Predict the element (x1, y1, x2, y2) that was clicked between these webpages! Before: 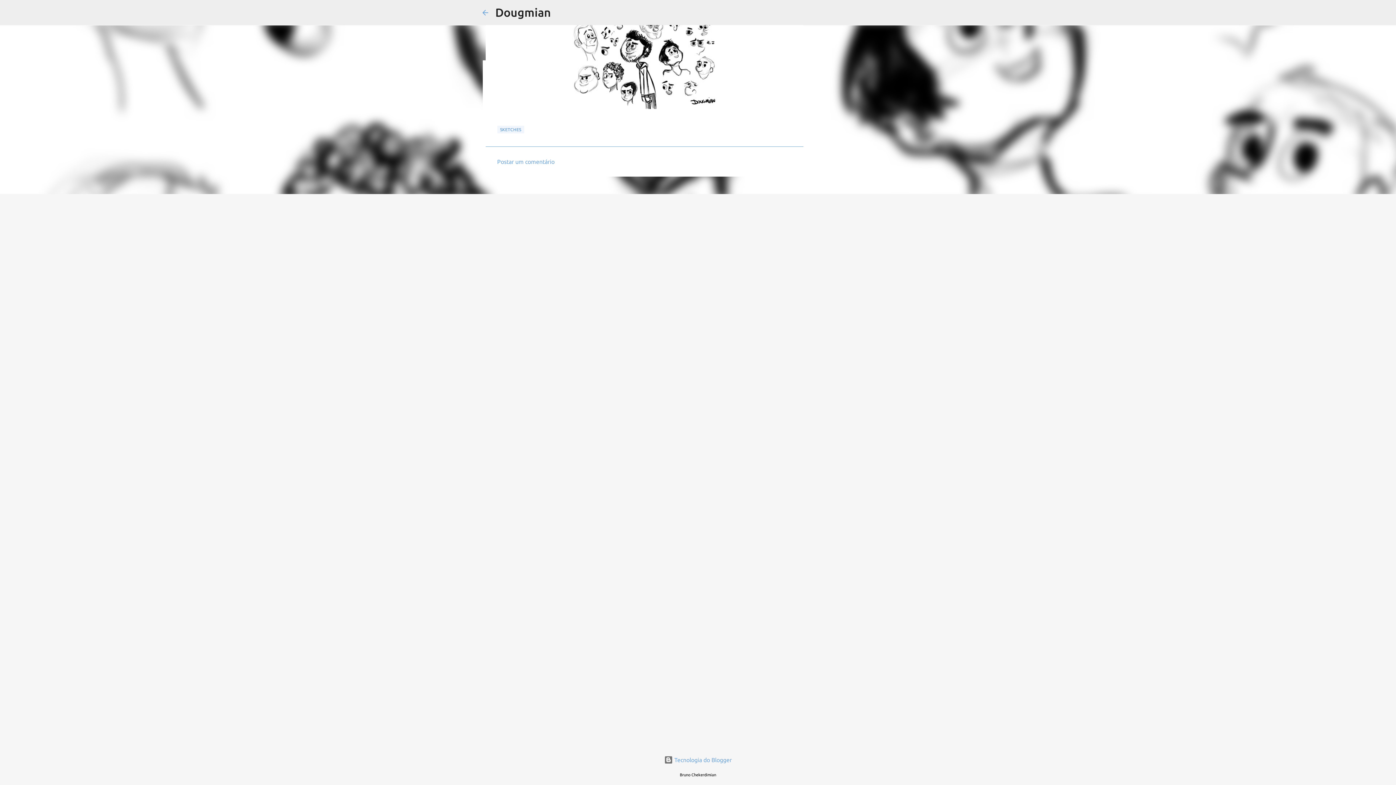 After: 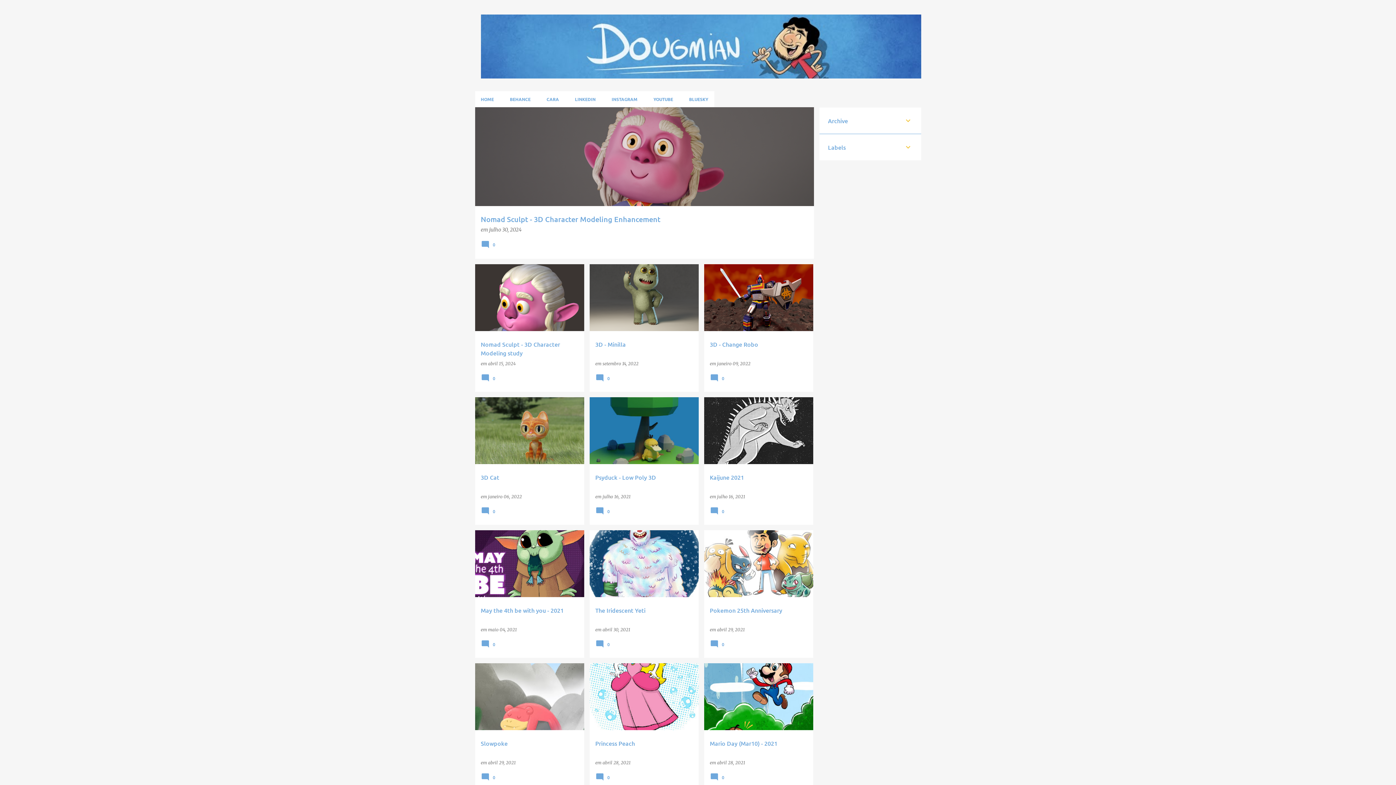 Action: bbox: (480, 8, 489, 16)